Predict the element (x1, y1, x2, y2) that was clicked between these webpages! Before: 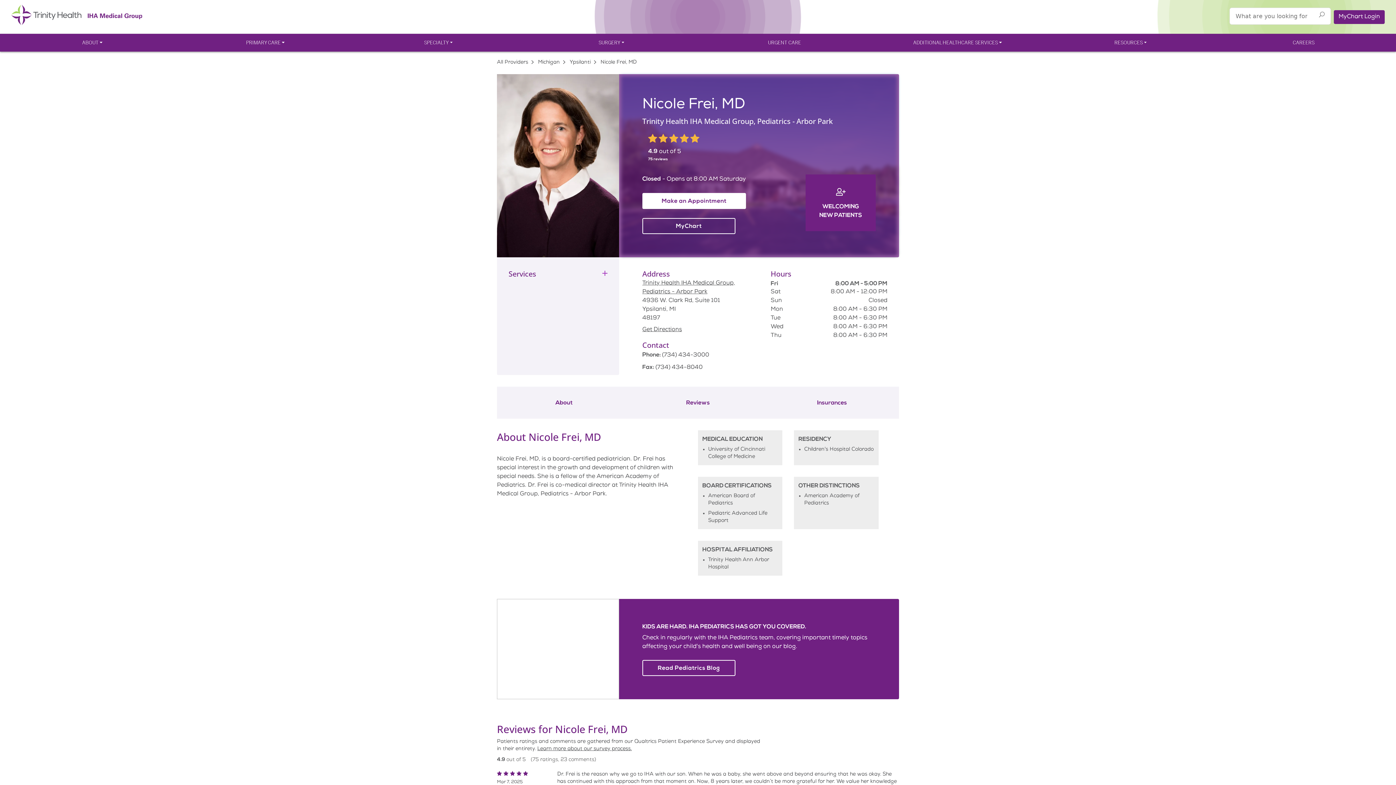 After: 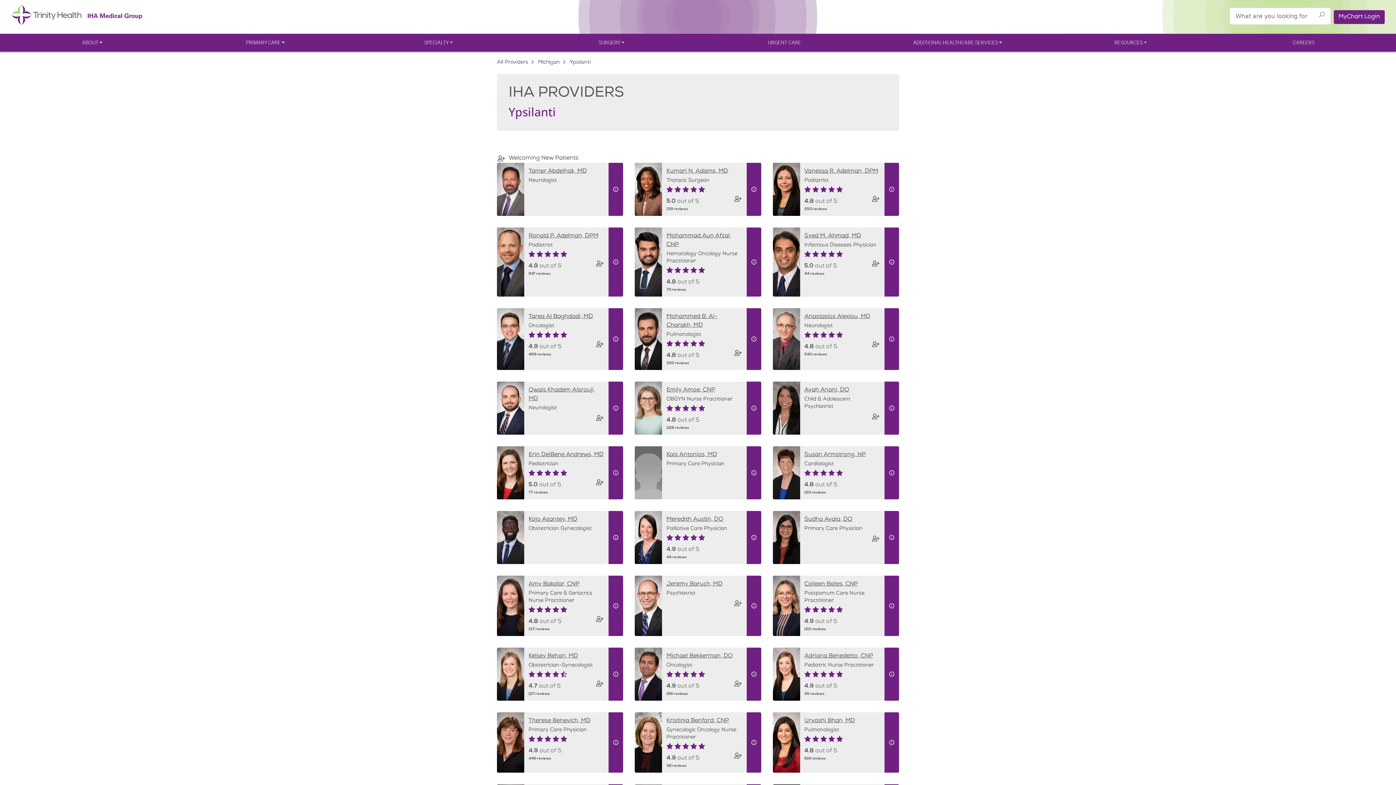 Action: label: Ypsilanti bbox: (569, 59, 590, 65)